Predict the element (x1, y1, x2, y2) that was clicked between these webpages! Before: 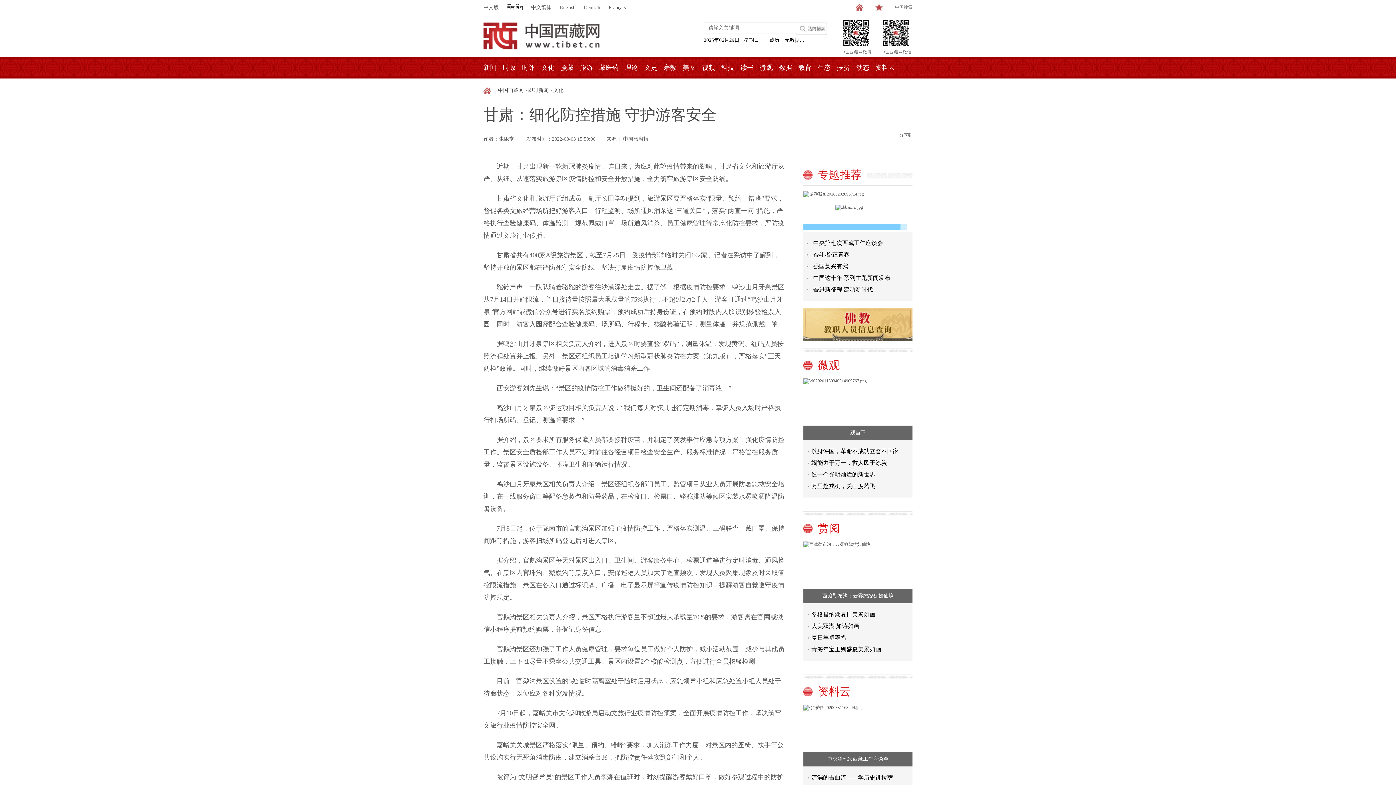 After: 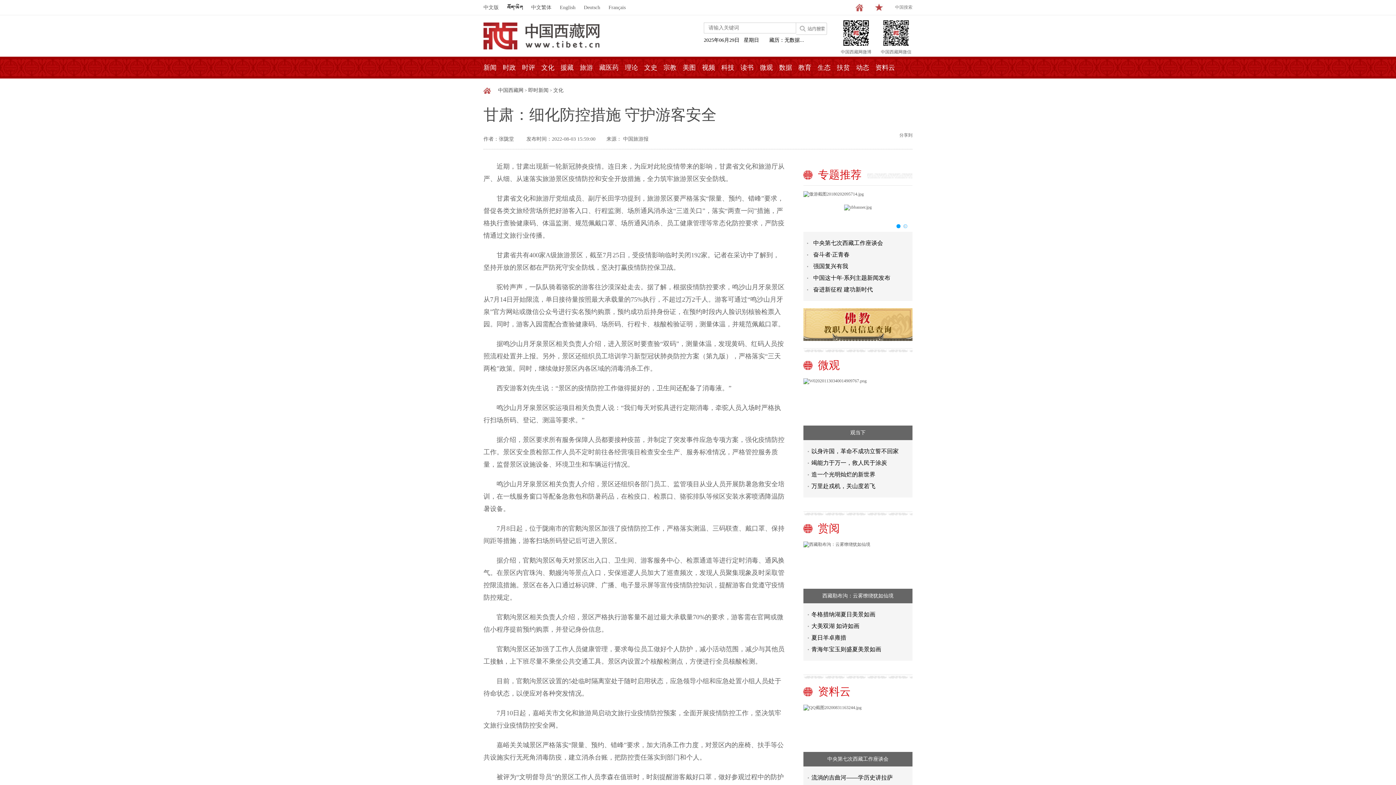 Action: label: 文化 bbox: (553, 87, 563, 93)